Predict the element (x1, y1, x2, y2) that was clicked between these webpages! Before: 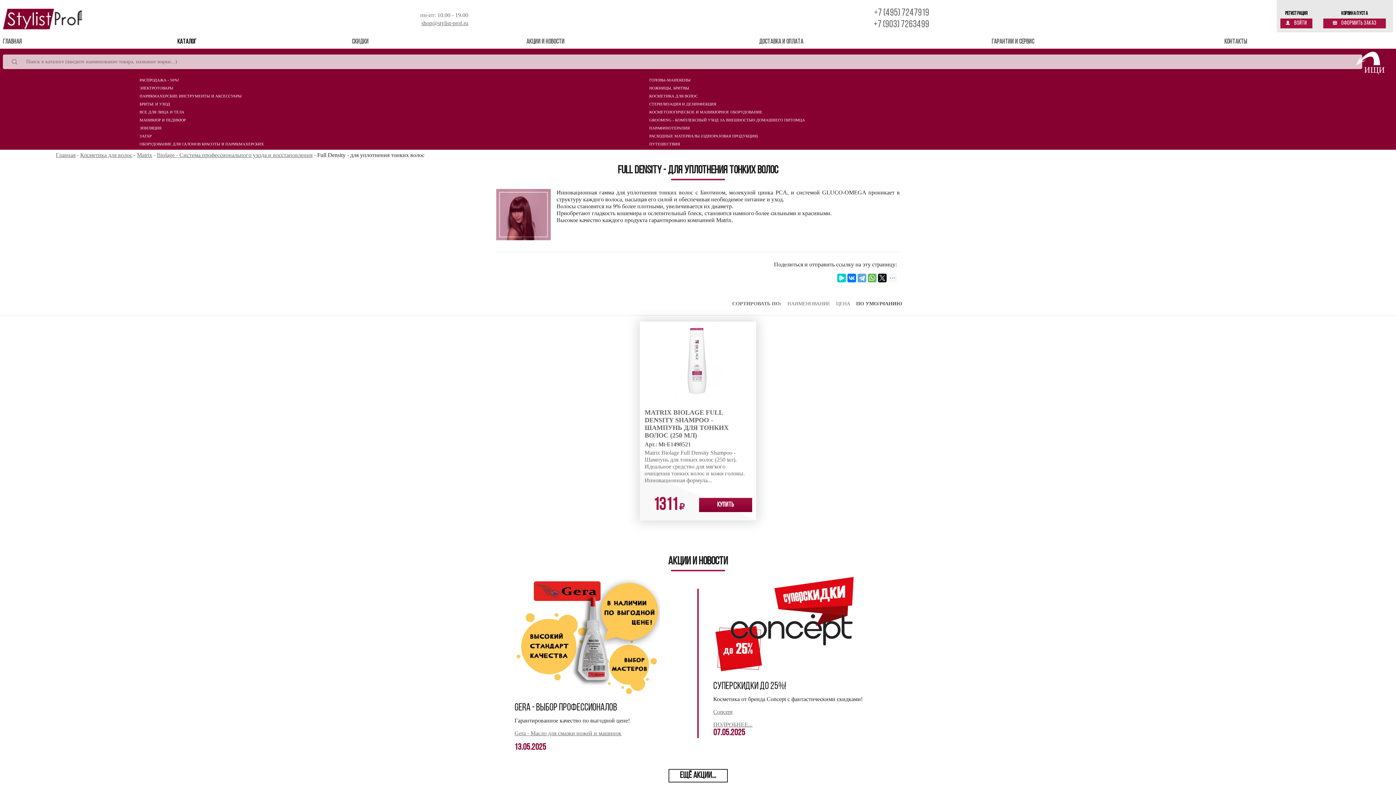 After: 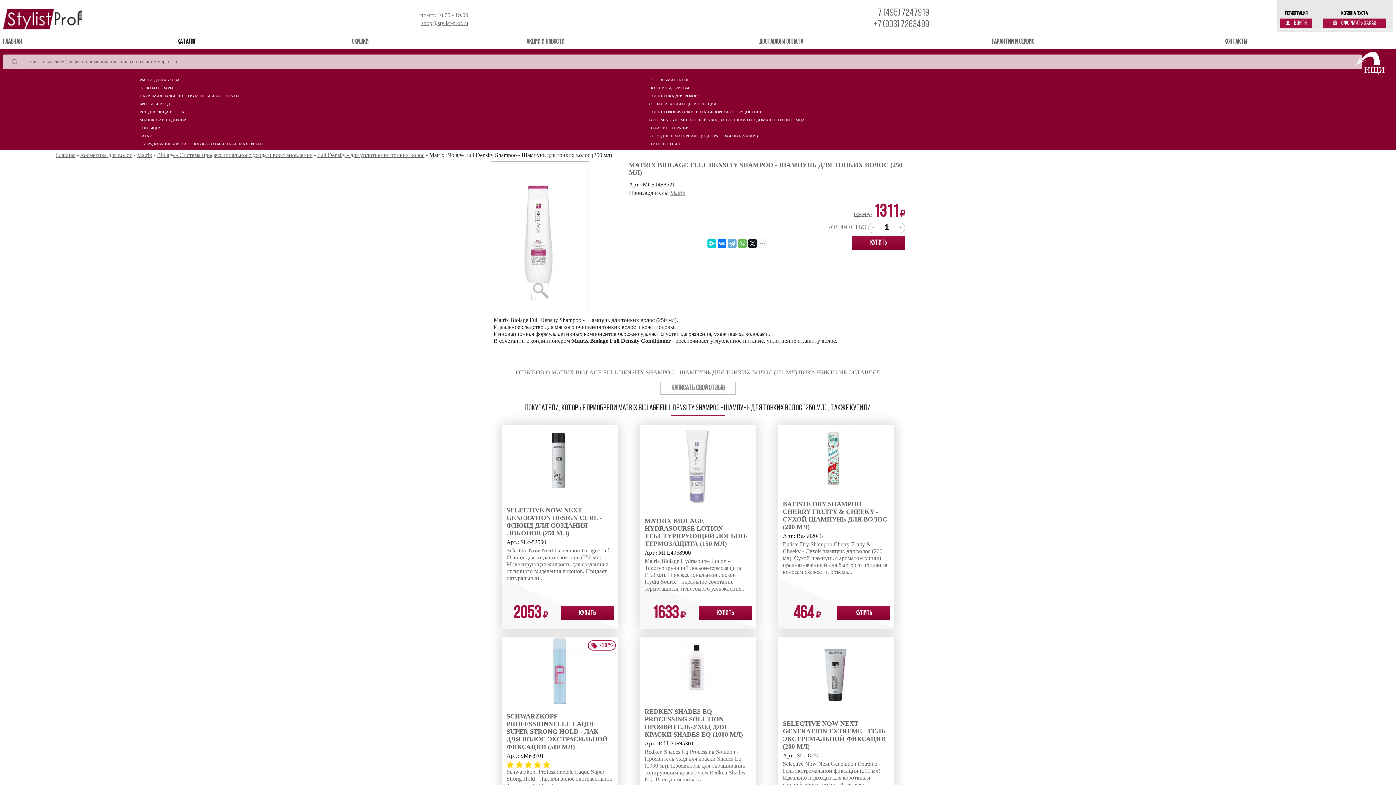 Action: label: MATRIX BIOLAGE FULL DENSITY SHAMPOO - ШАМПУНЬ ДЛЯ ТОНКИХ ВОЛОС (250 МЛ) bbox: (644, 409, 728, 438)